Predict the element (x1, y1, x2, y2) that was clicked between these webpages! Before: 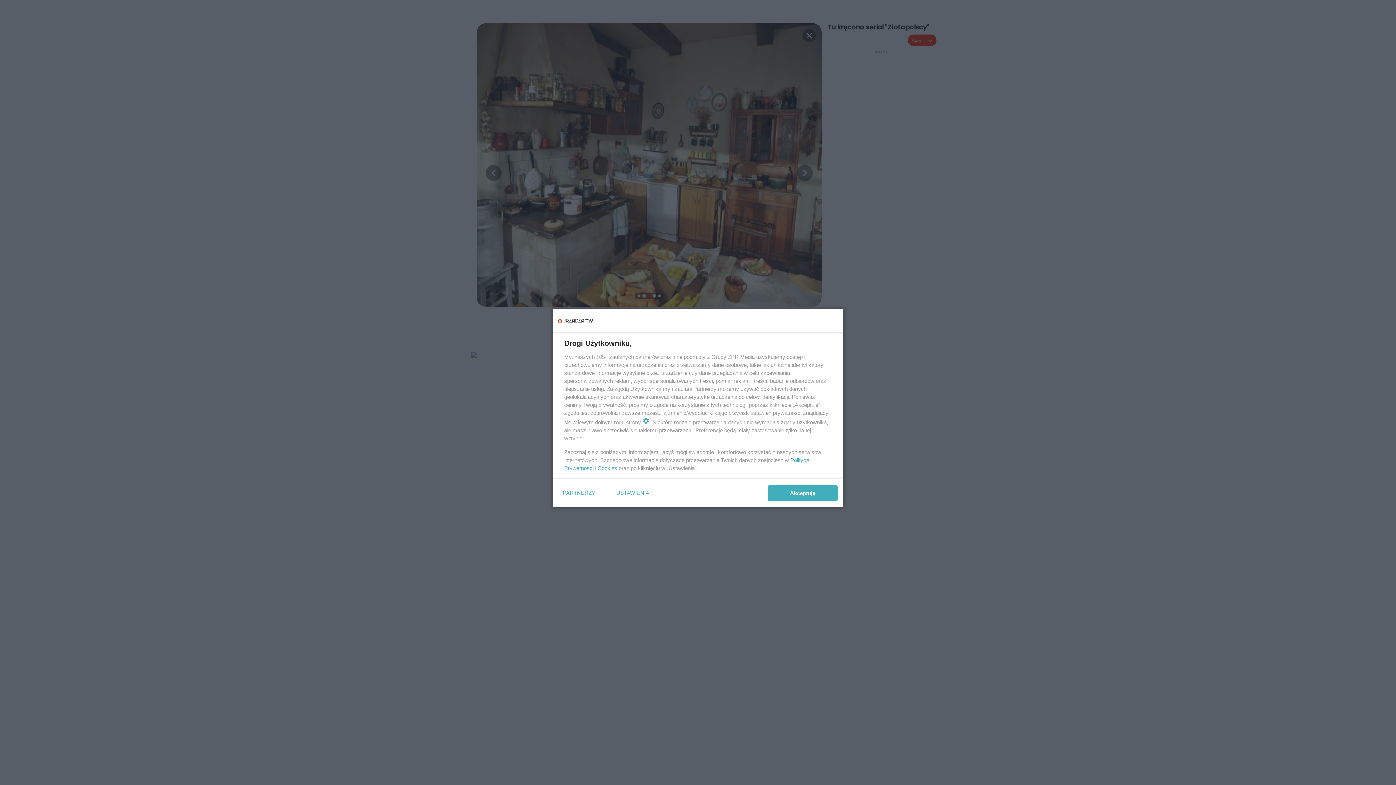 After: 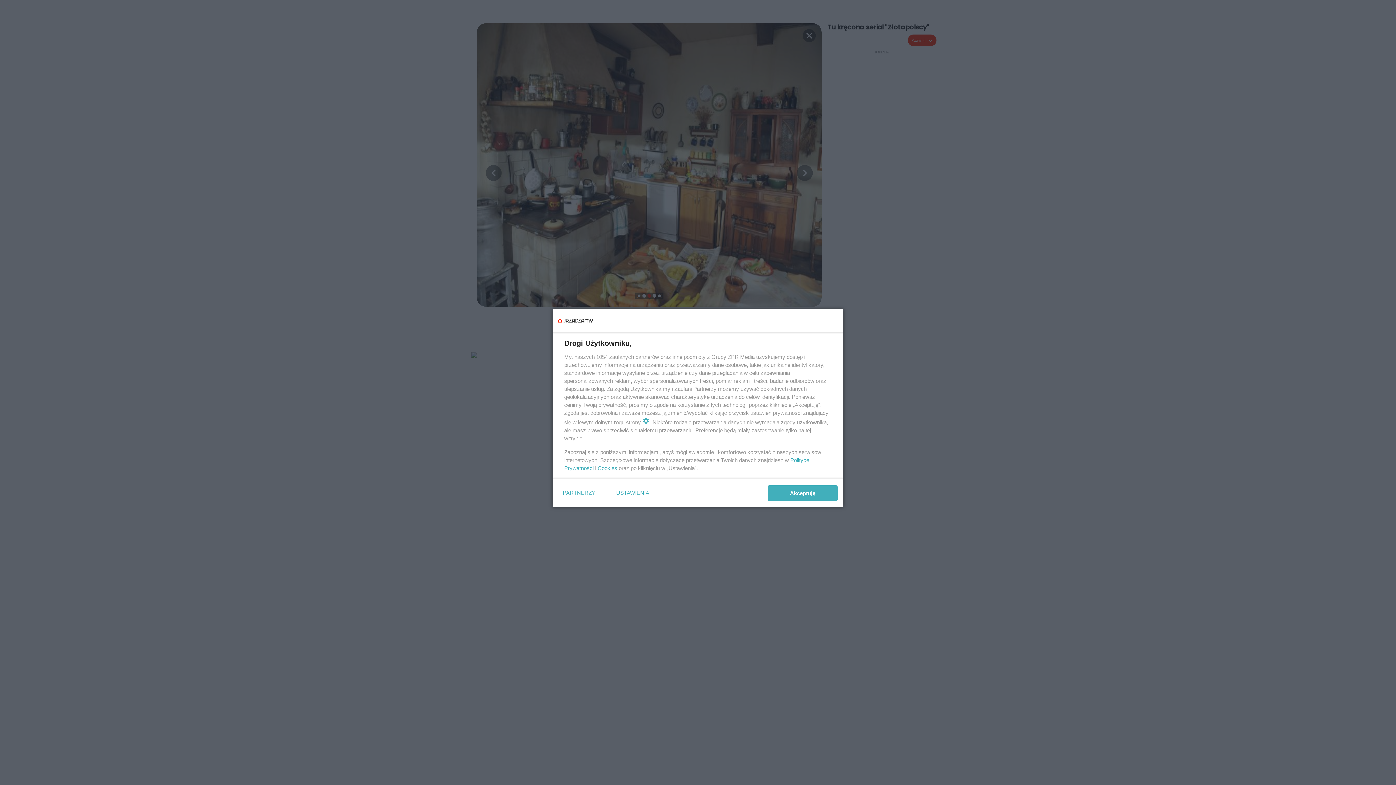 Action: bbox: (597, 465, 617, 471) label: Cookies